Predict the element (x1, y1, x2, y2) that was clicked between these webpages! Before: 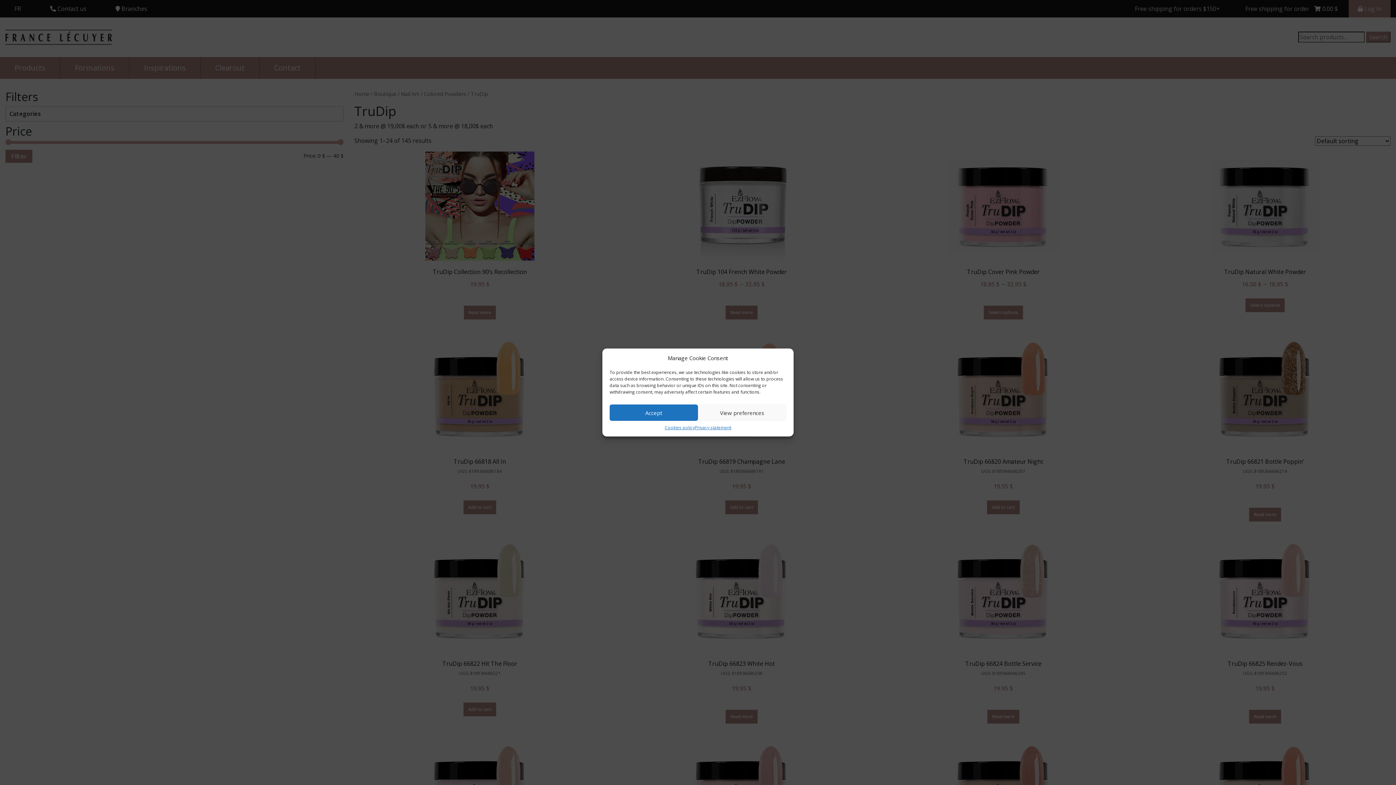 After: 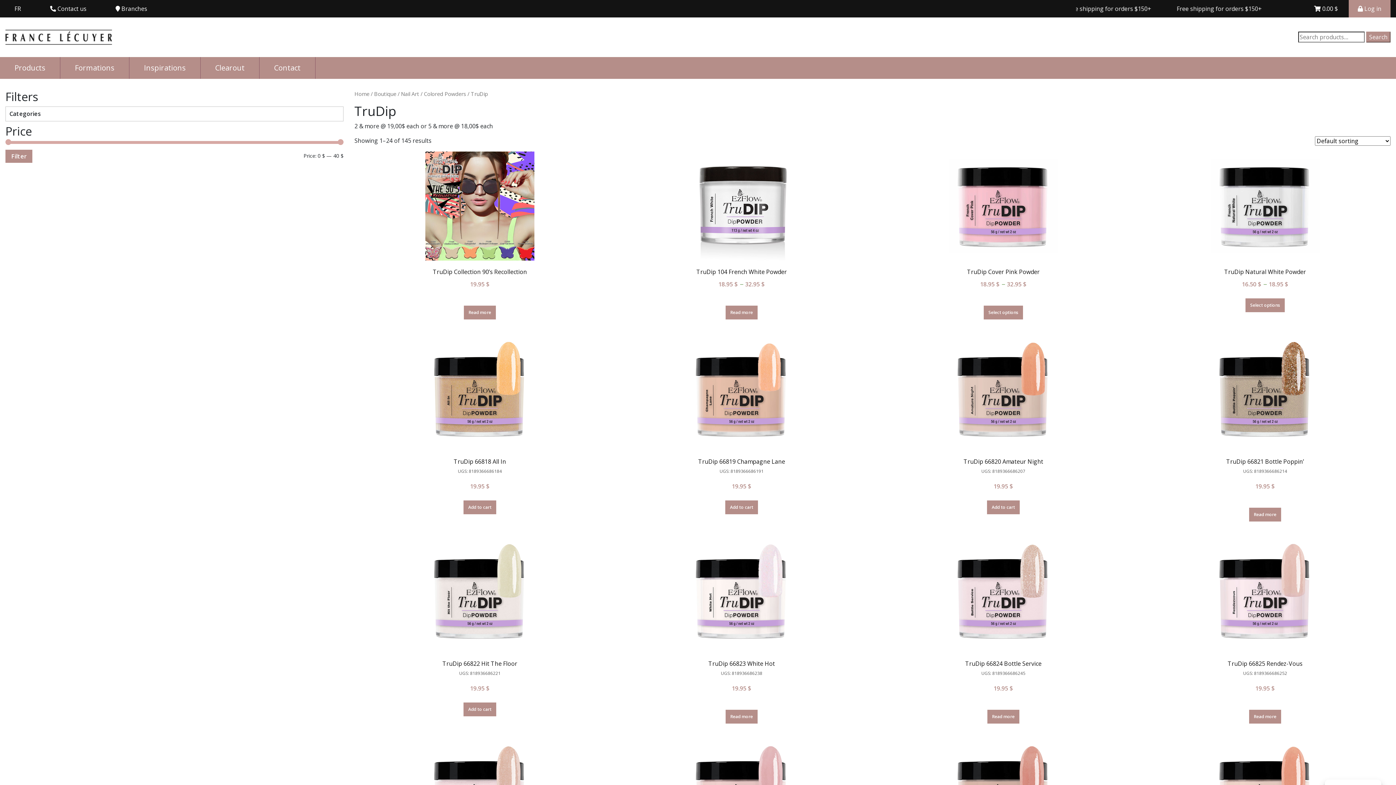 Action: bbox: (609, 404, 698, 421) label: Accept